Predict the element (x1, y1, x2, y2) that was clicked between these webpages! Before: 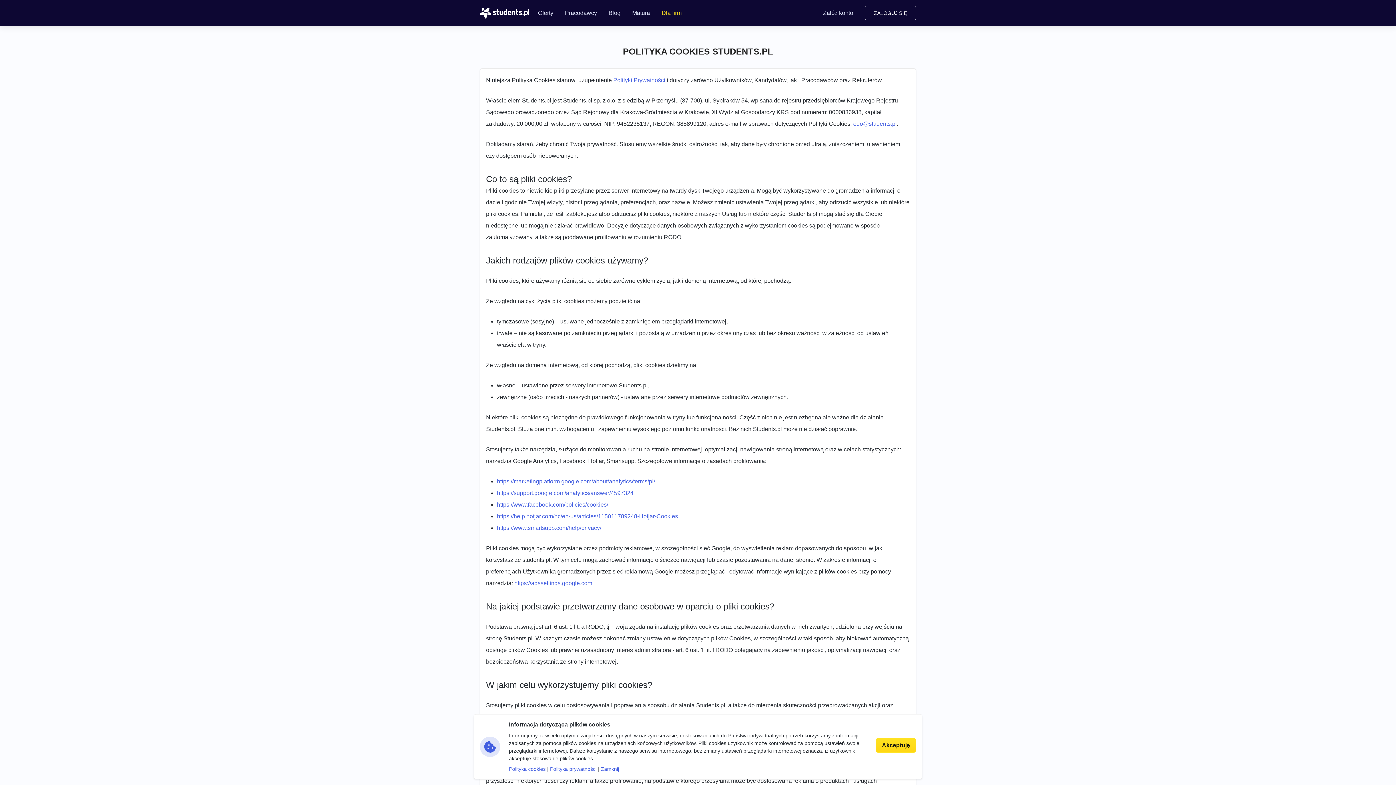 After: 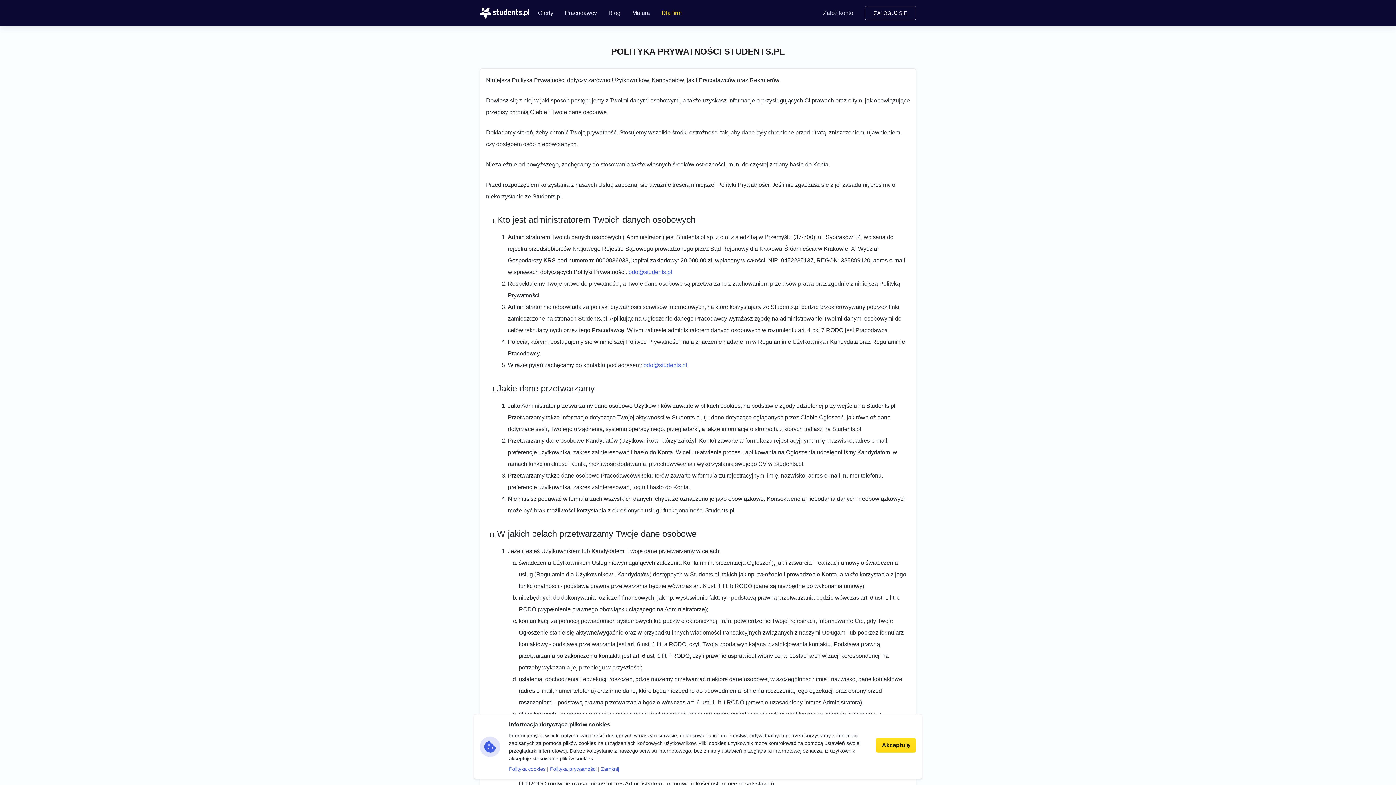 Action: label: Polityki Prywatności bbox: (613, 77, 665, 83)